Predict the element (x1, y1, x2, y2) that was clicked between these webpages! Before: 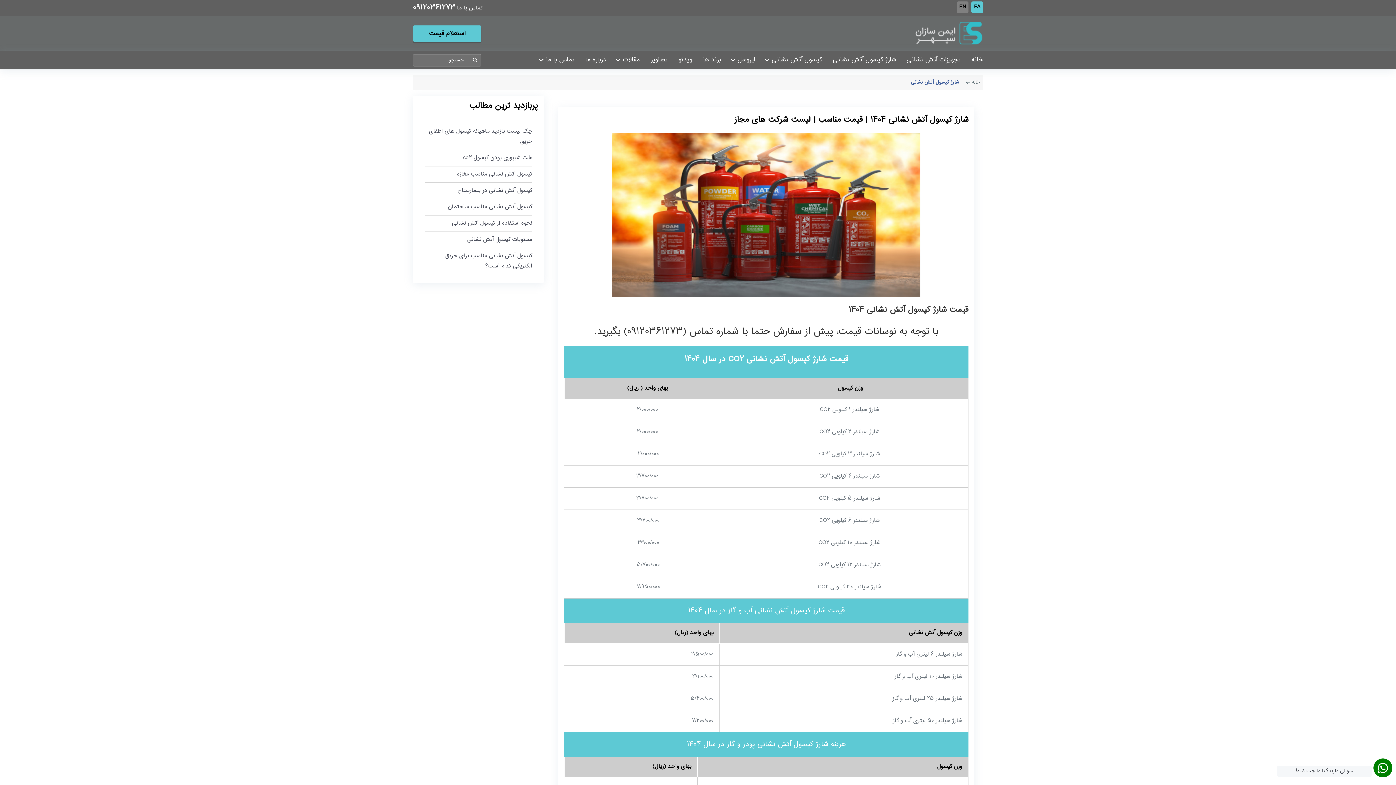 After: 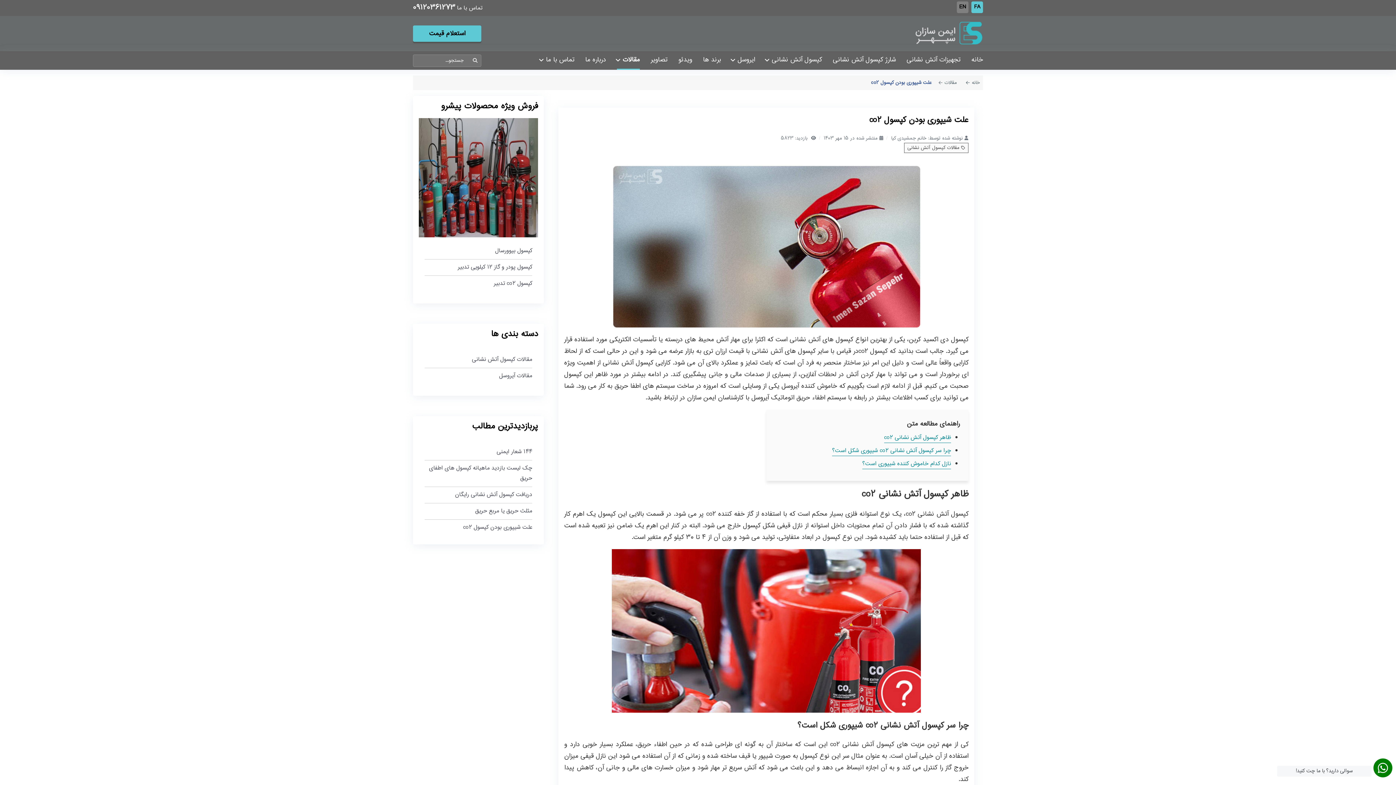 Action: label: علت شیپوری بودن کپسول co2 bbox: (463, 153, 532, 162)